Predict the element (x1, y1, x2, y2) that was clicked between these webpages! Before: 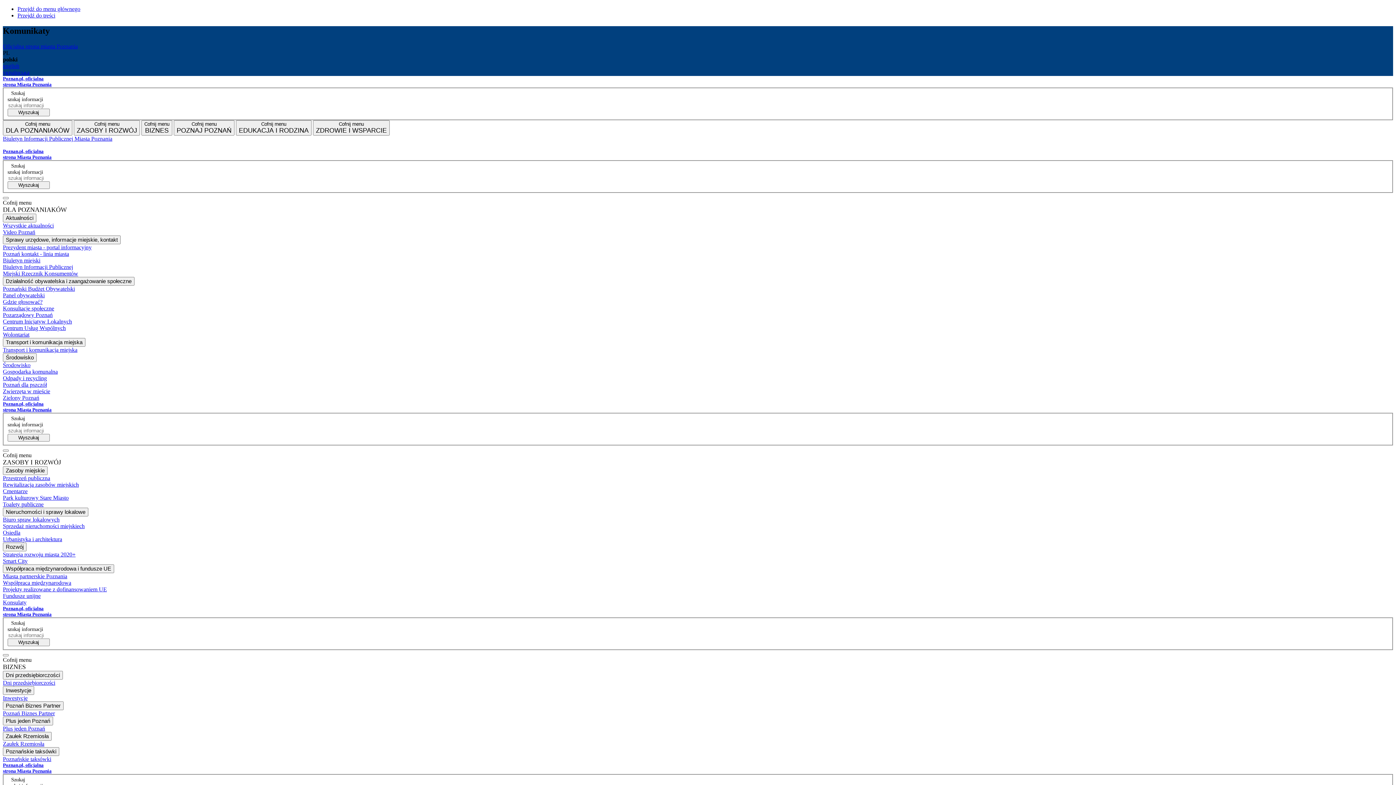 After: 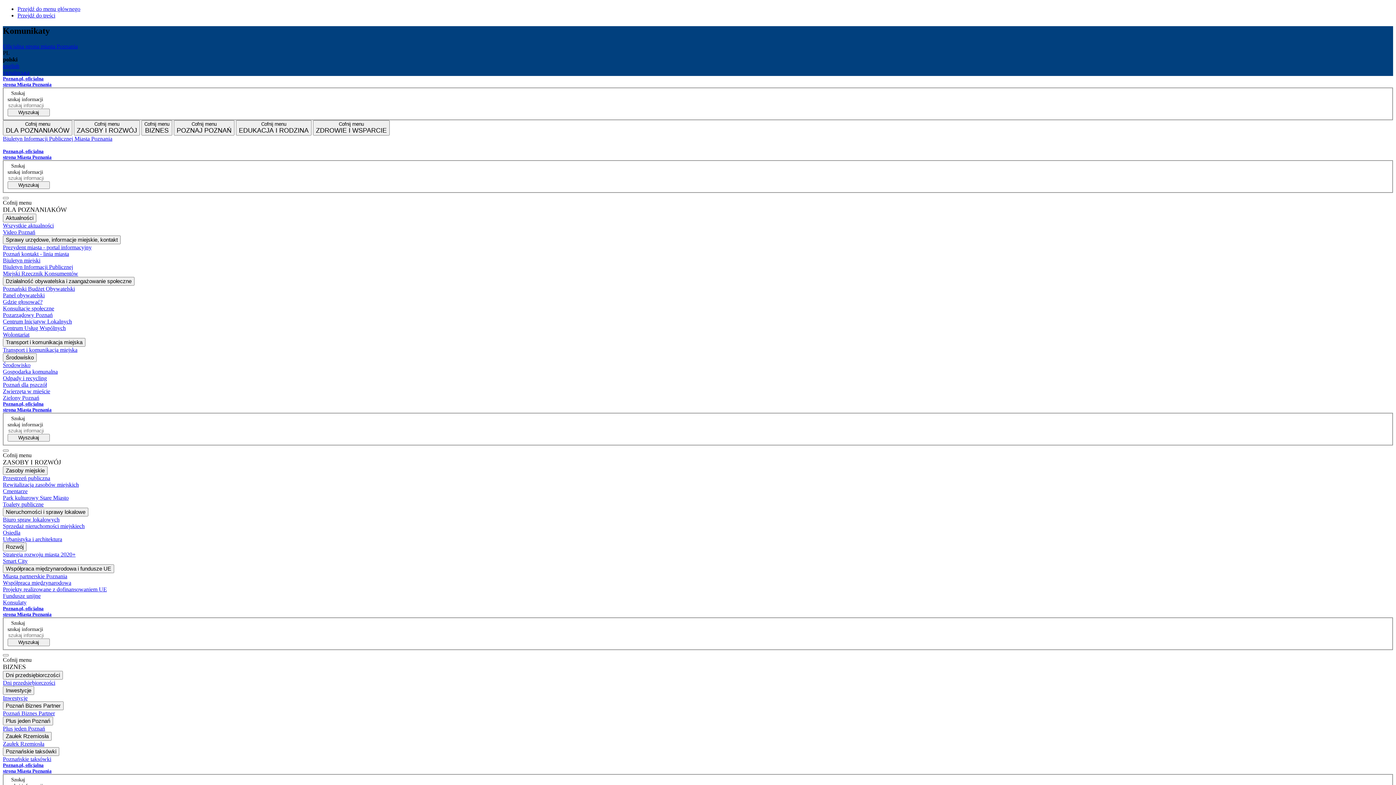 Action: bbox: (2, 452, 31, 458) label: Cofnij menu